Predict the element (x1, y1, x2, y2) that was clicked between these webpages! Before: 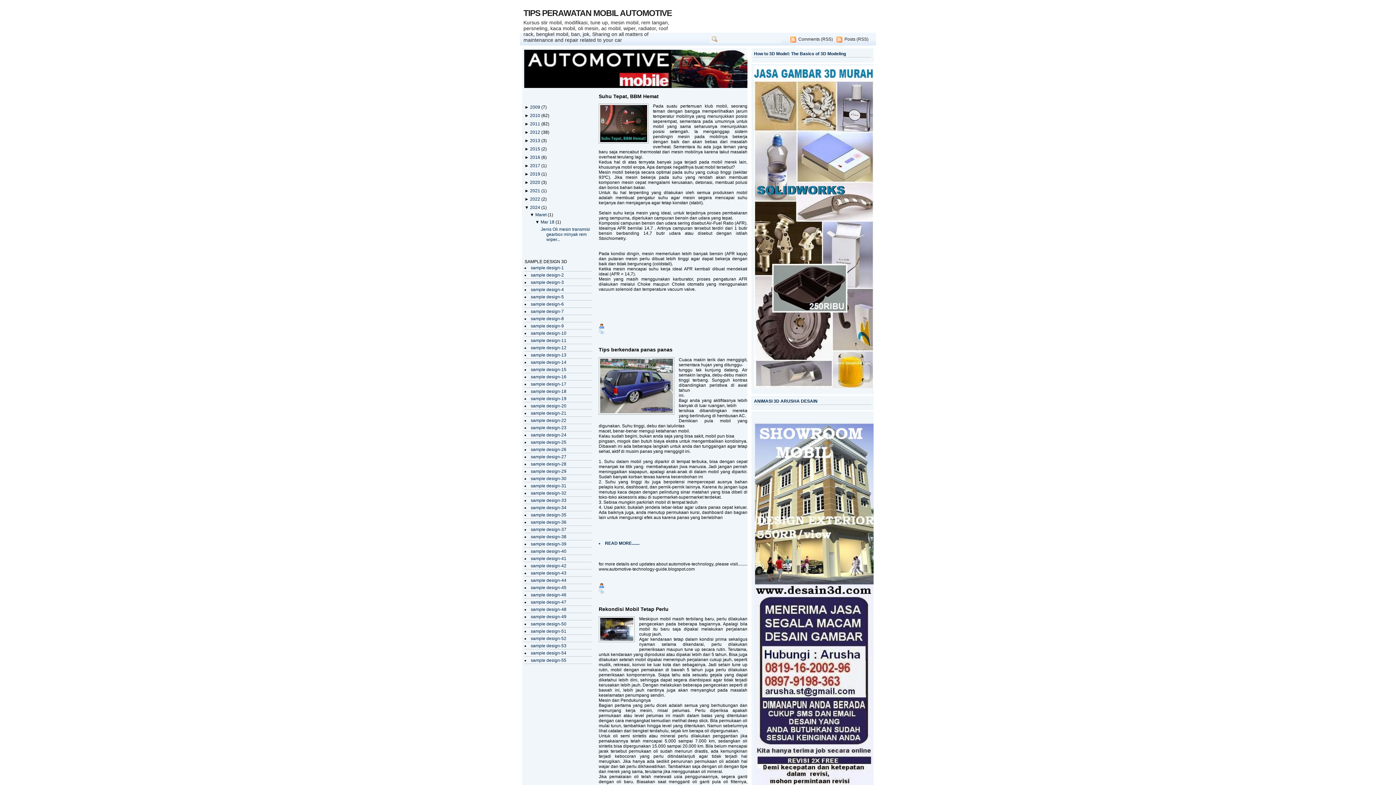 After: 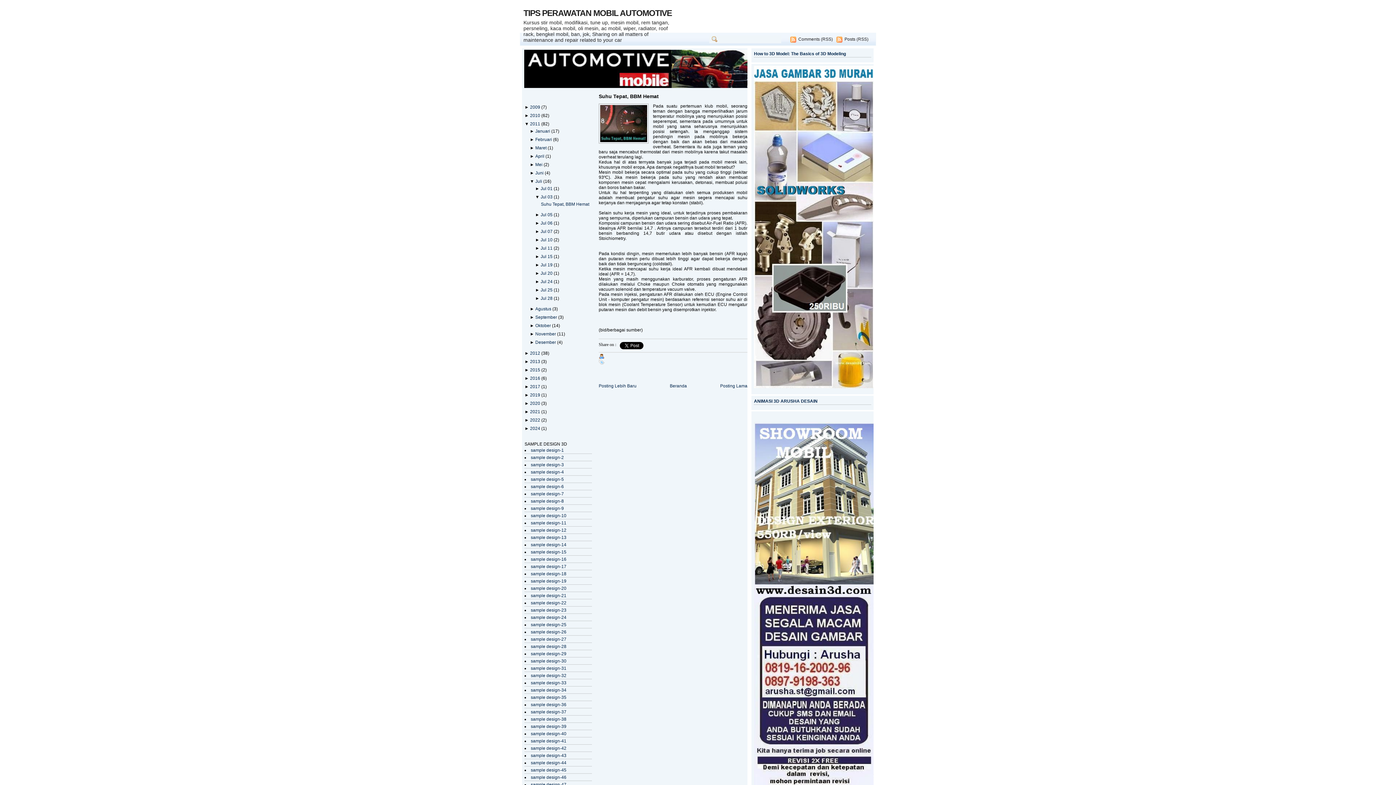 Action: bbox: (598, 93, 747, 99) label: Suhu Tepat, BBM Hemat